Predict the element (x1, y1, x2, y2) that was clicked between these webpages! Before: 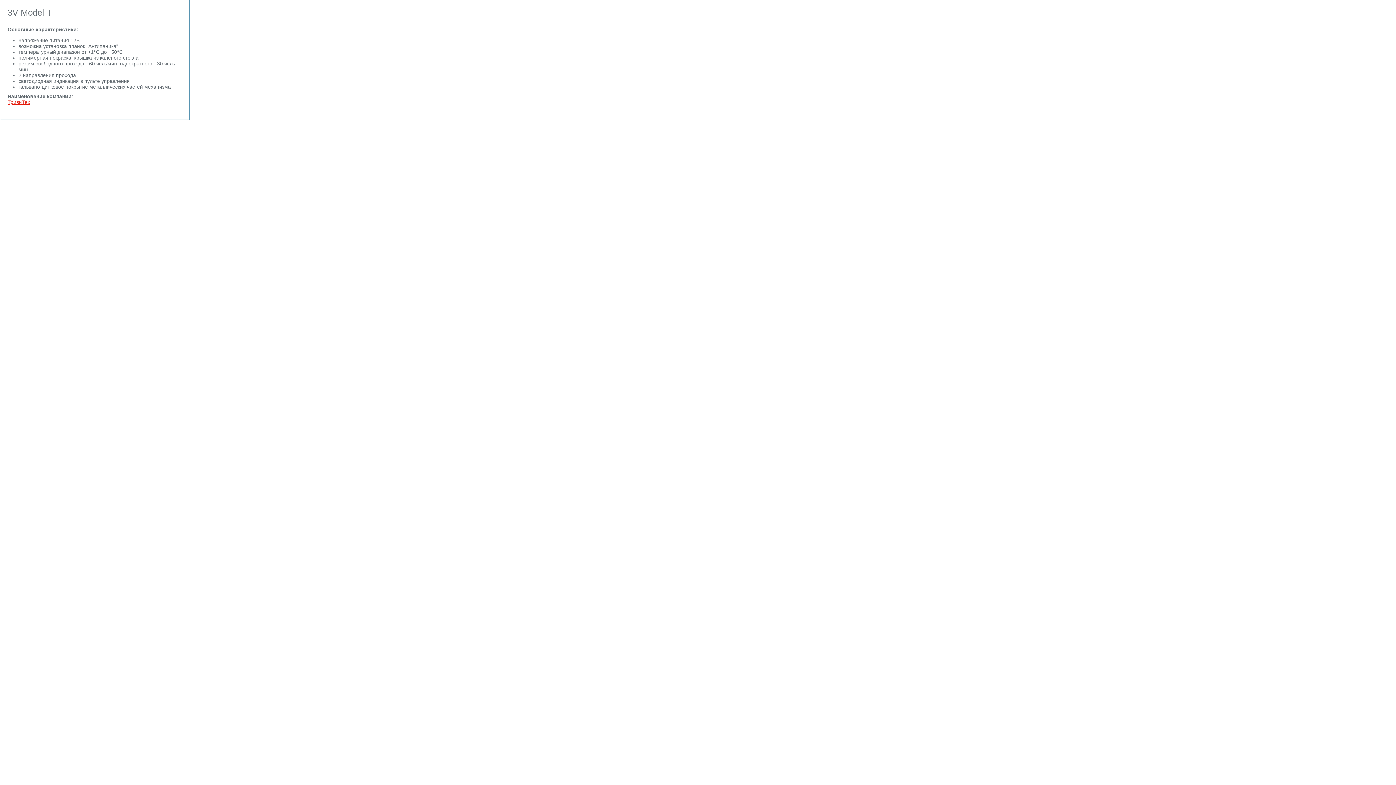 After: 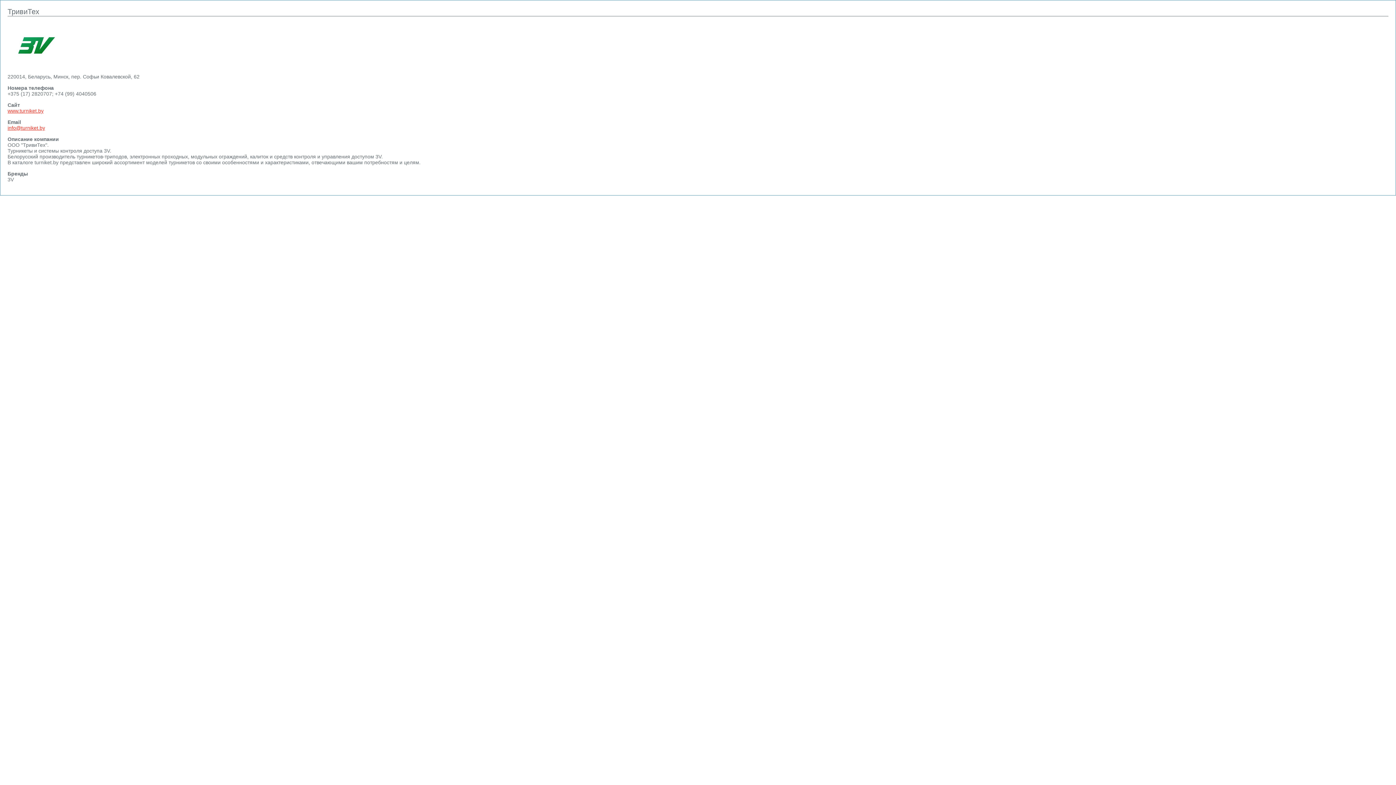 Action: bbox: (7, 99, 30, 105) label: ТривиТех